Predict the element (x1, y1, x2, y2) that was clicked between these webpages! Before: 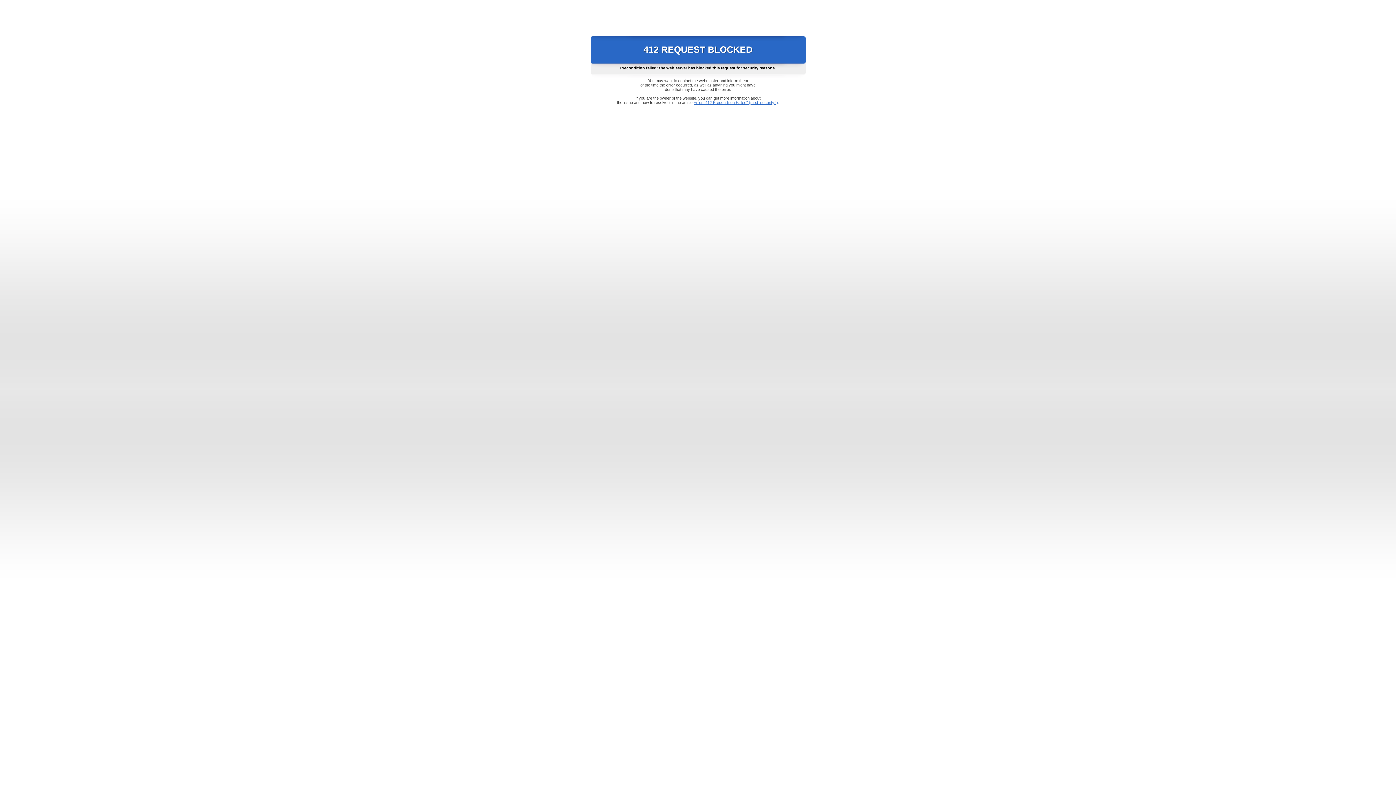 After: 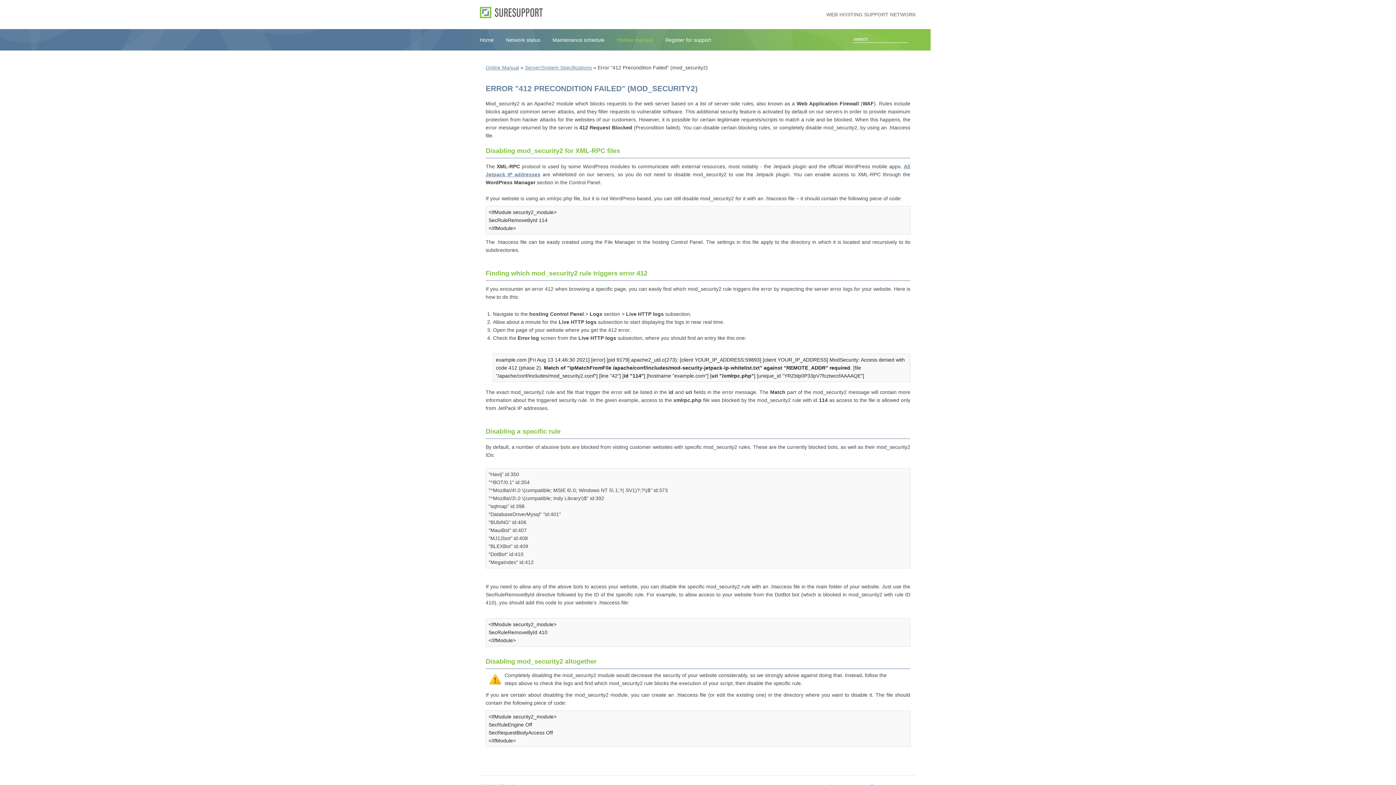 Action: label: Error "412 Precondition Failed" (mod_security2) bbox: (693, 100, 778, 104)